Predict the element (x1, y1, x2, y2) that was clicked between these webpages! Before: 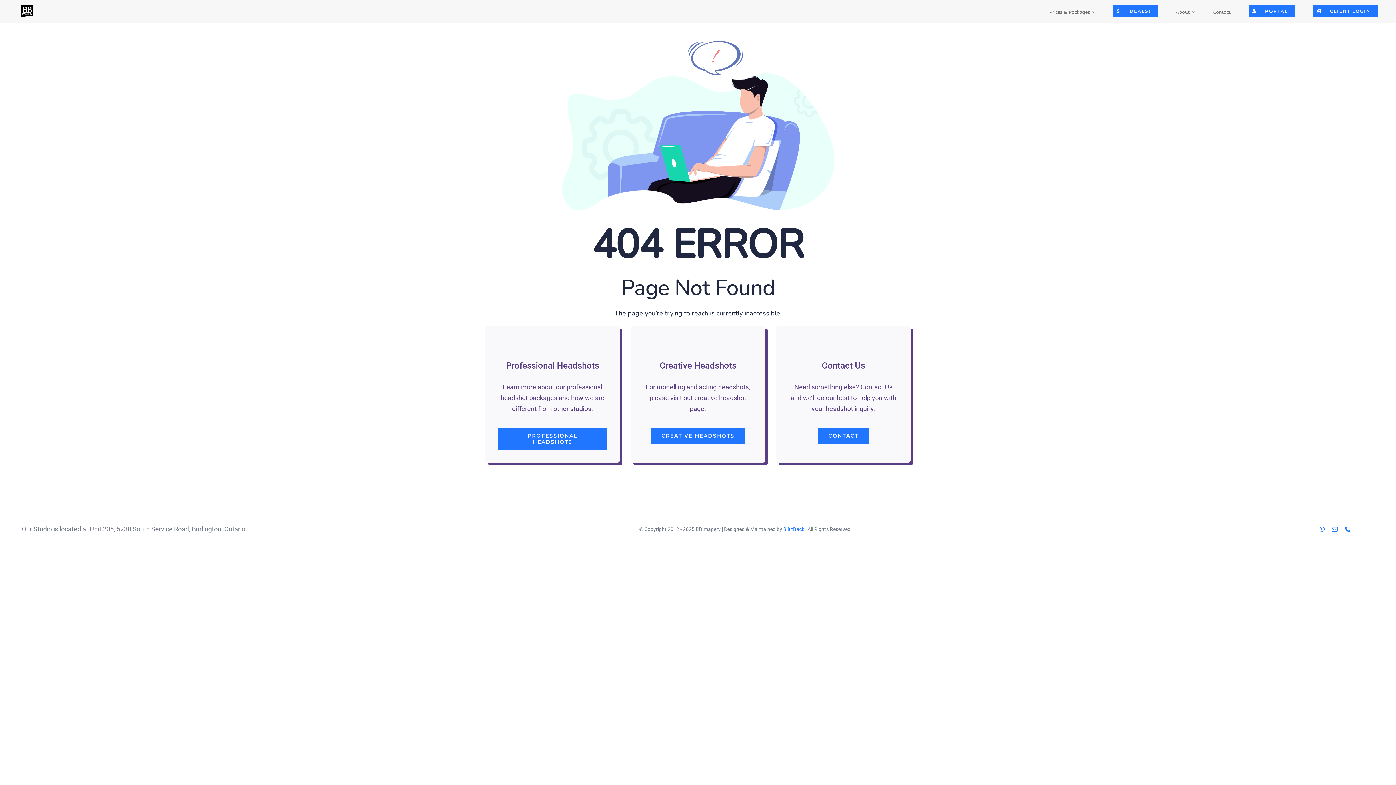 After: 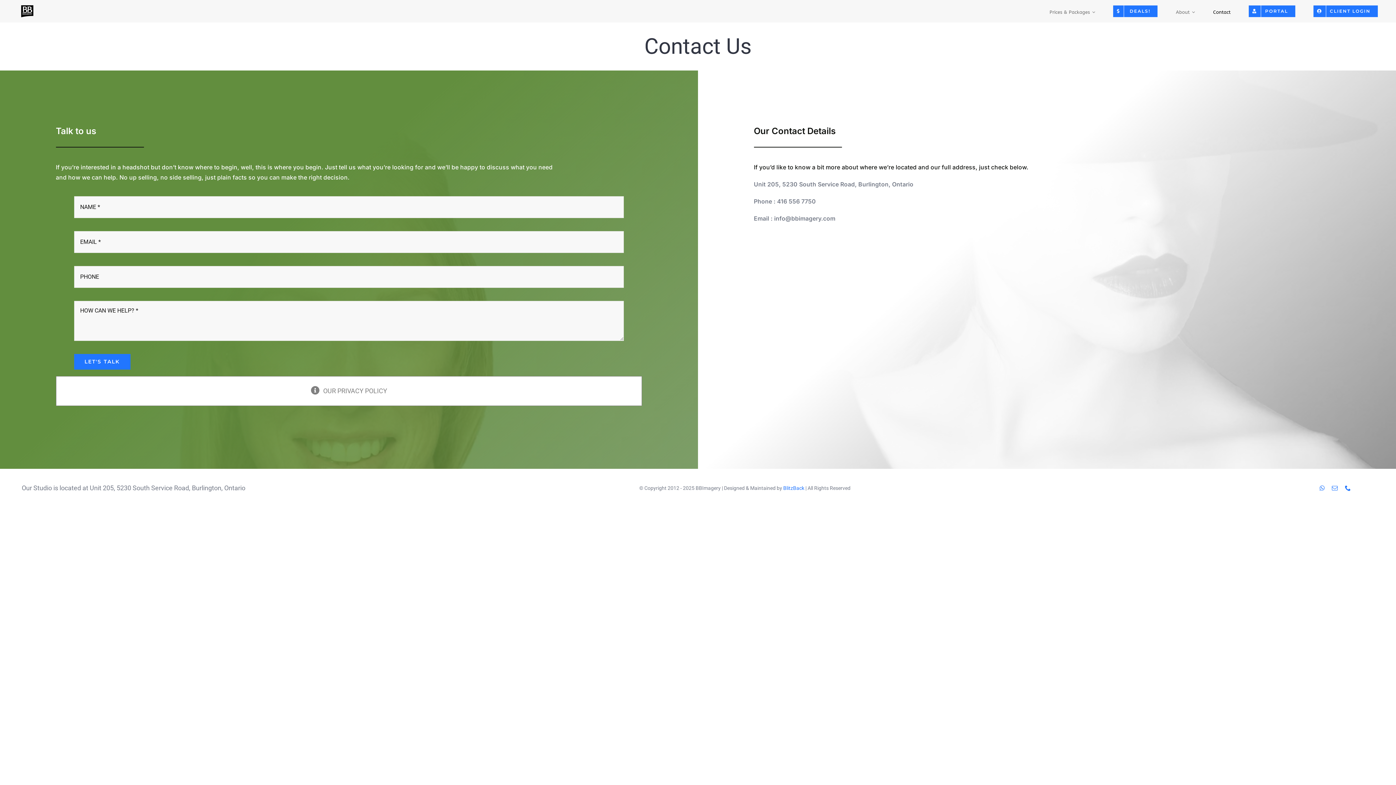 Action: label: Contact Us bbox: (789, 338, 898, 376)